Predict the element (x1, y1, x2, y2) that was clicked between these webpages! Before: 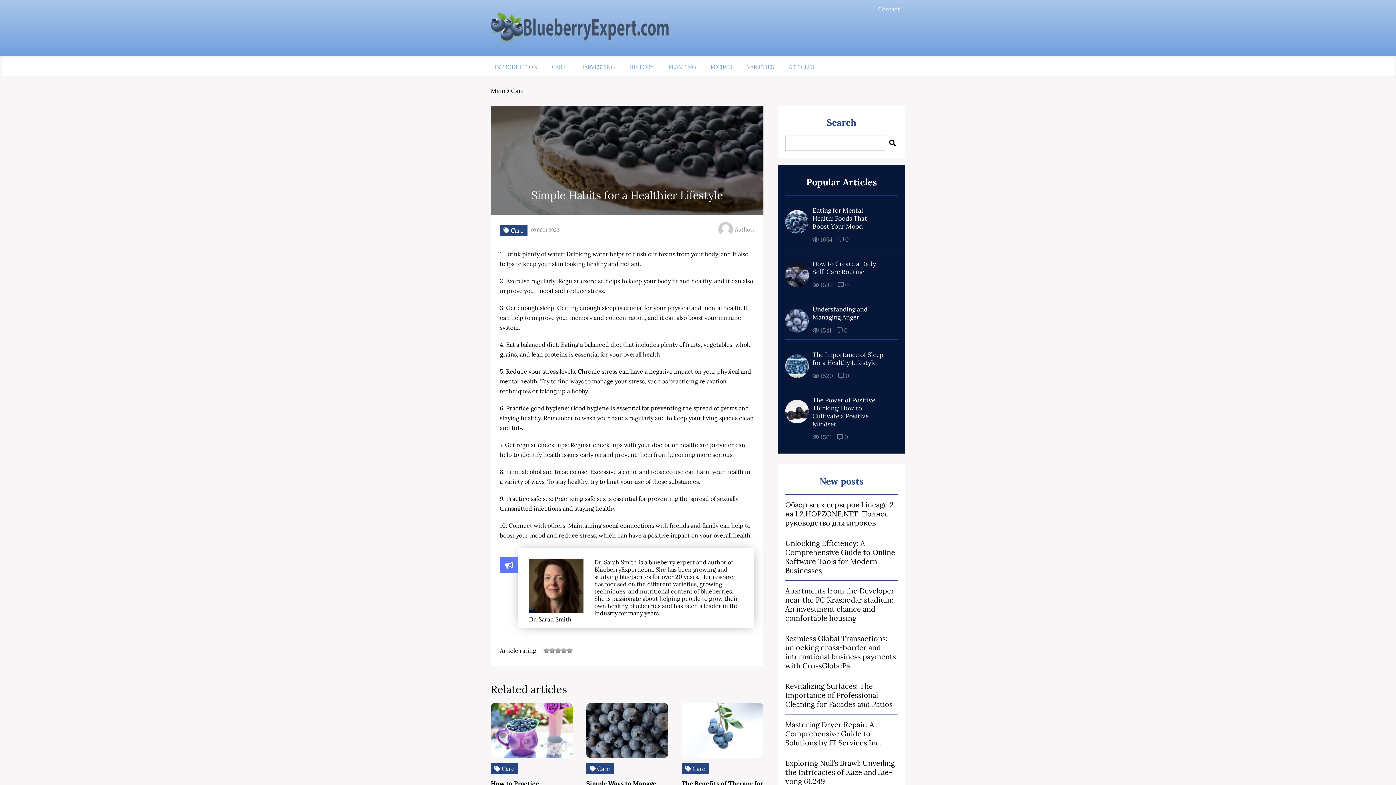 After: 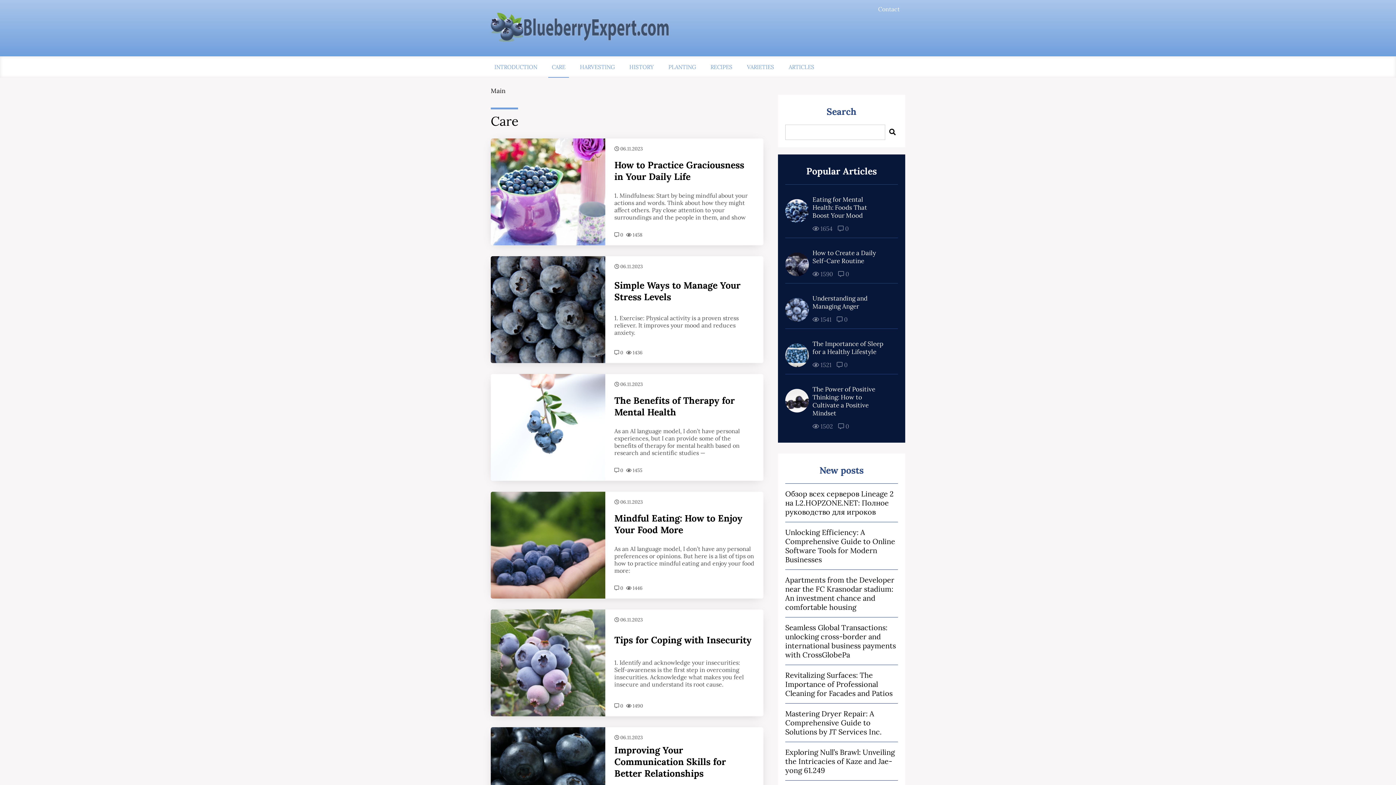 Action: bbox: (548, 63, 569, 70) label: CARE